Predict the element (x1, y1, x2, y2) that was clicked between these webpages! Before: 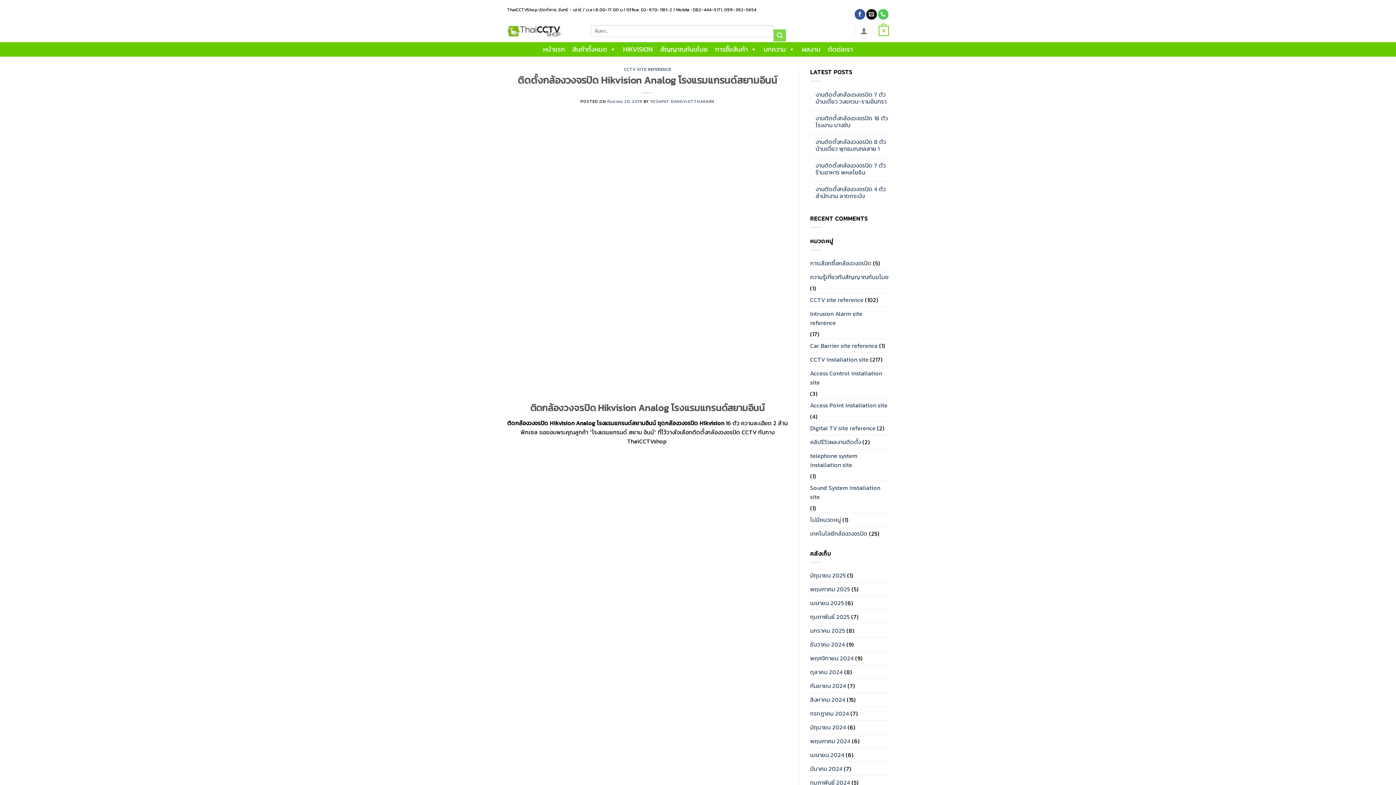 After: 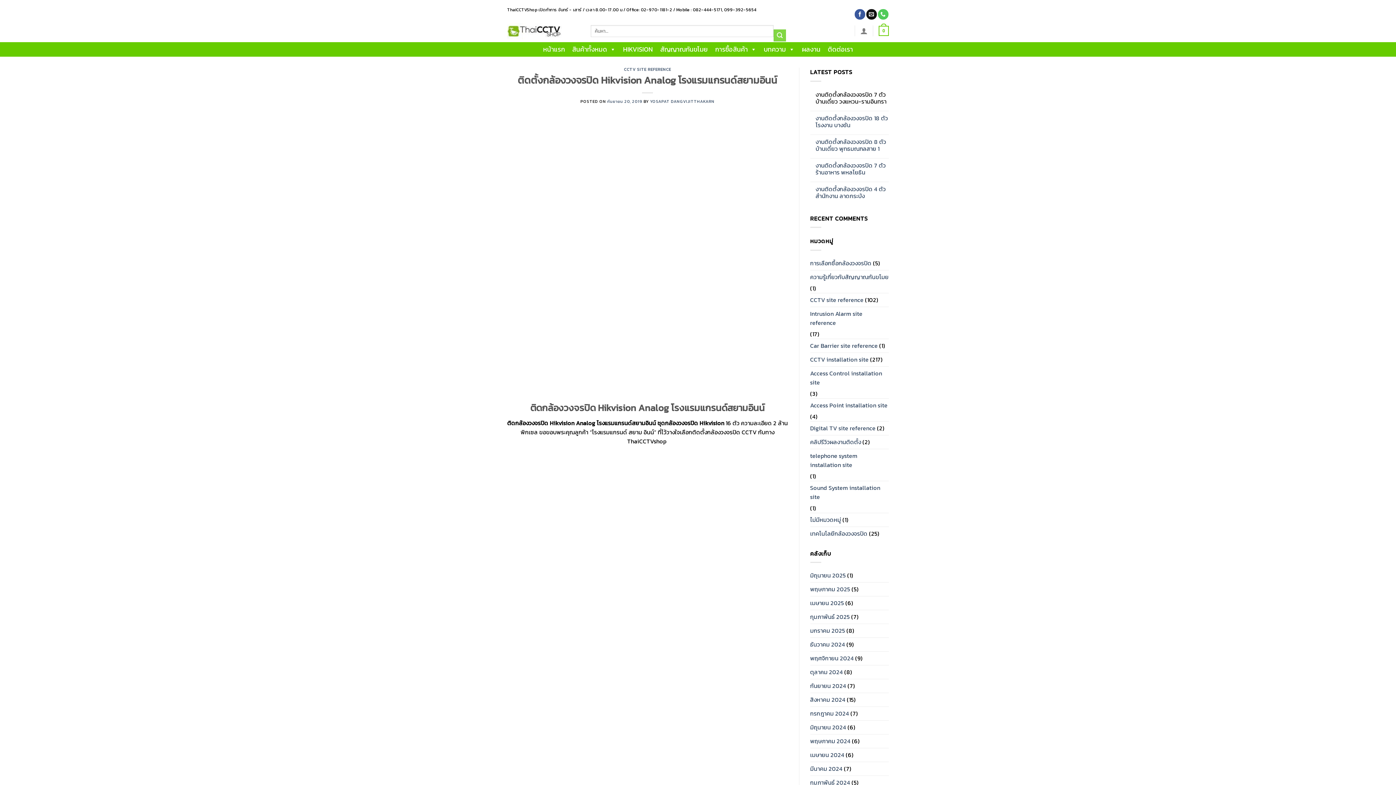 Action: label: งานติดตั้งกล้องวงจรปิด 7 ตัว บ้านเดี่ยว วงแหวน-รามอินทรา bbox: (815, 91, 889, 104)